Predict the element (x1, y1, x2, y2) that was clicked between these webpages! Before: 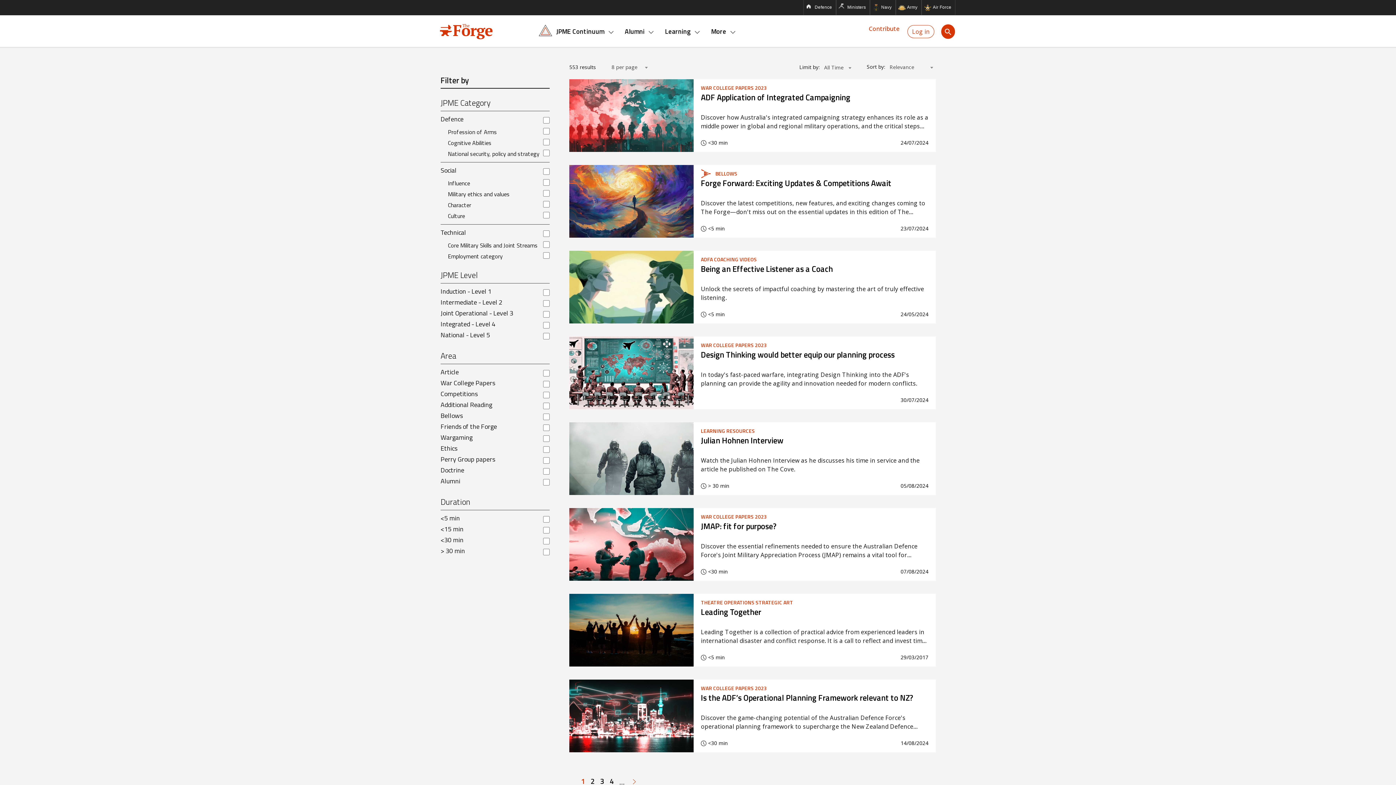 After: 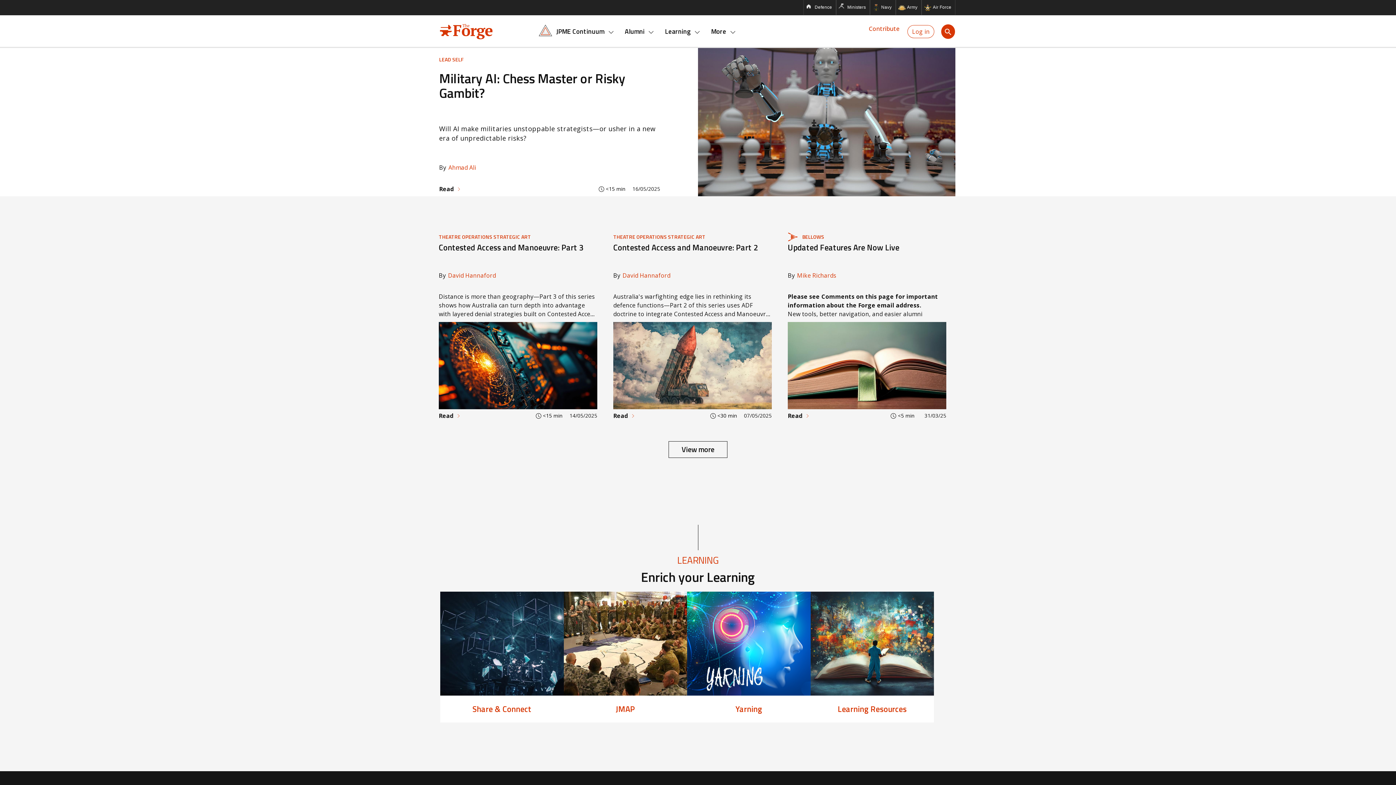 Action: label: Forge home page bbox: (440, 27, 492, 35)